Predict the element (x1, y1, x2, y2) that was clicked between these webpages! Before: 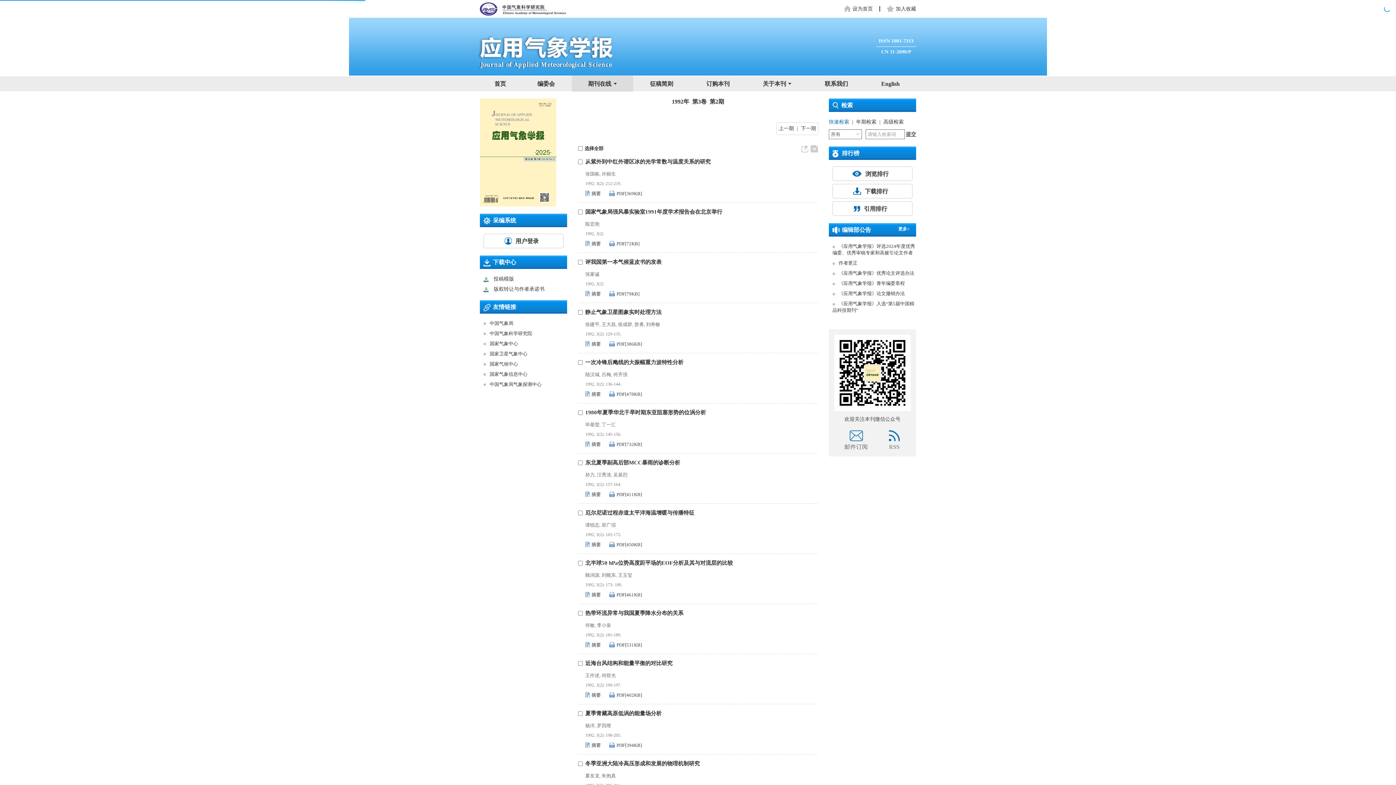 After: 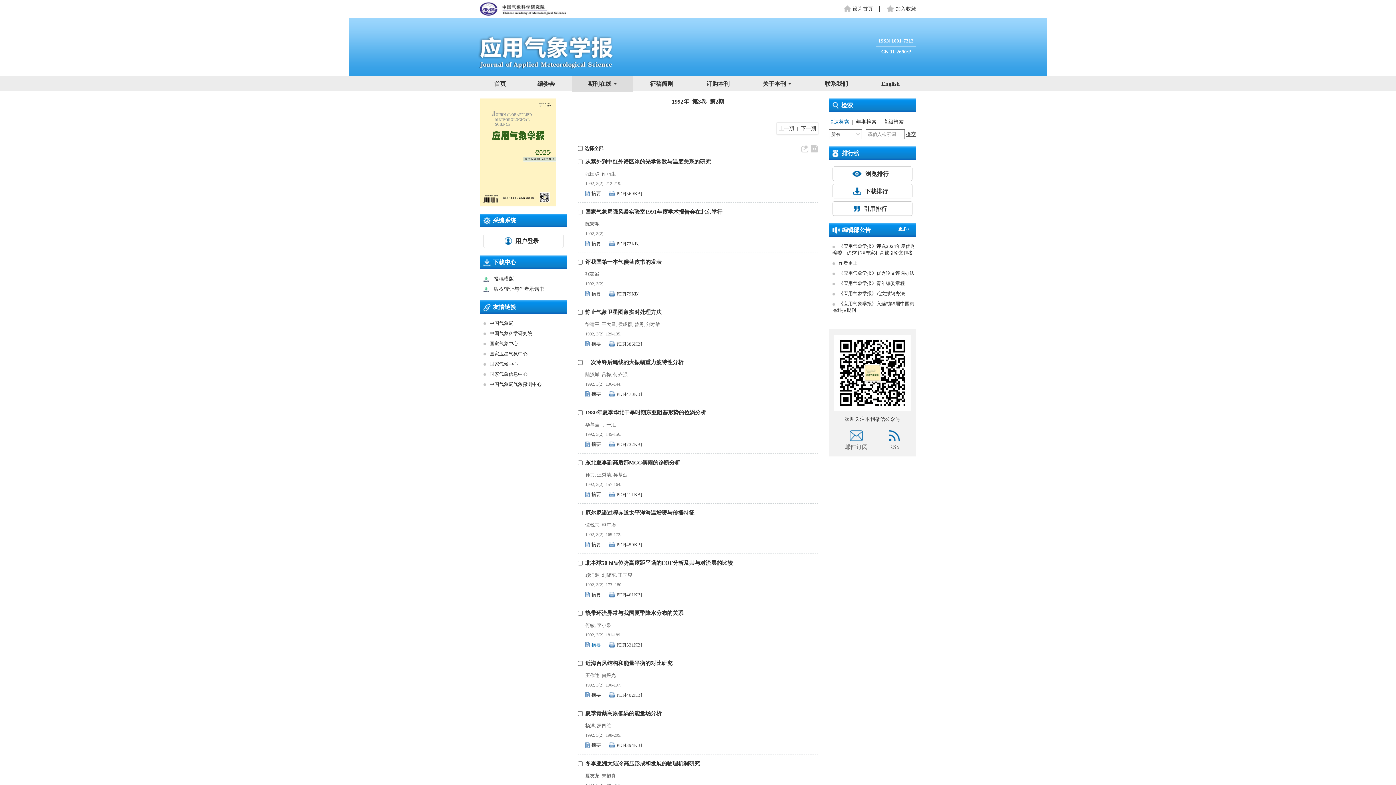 Action: label: 摘要 bbox: (585, 641, 601, 649)